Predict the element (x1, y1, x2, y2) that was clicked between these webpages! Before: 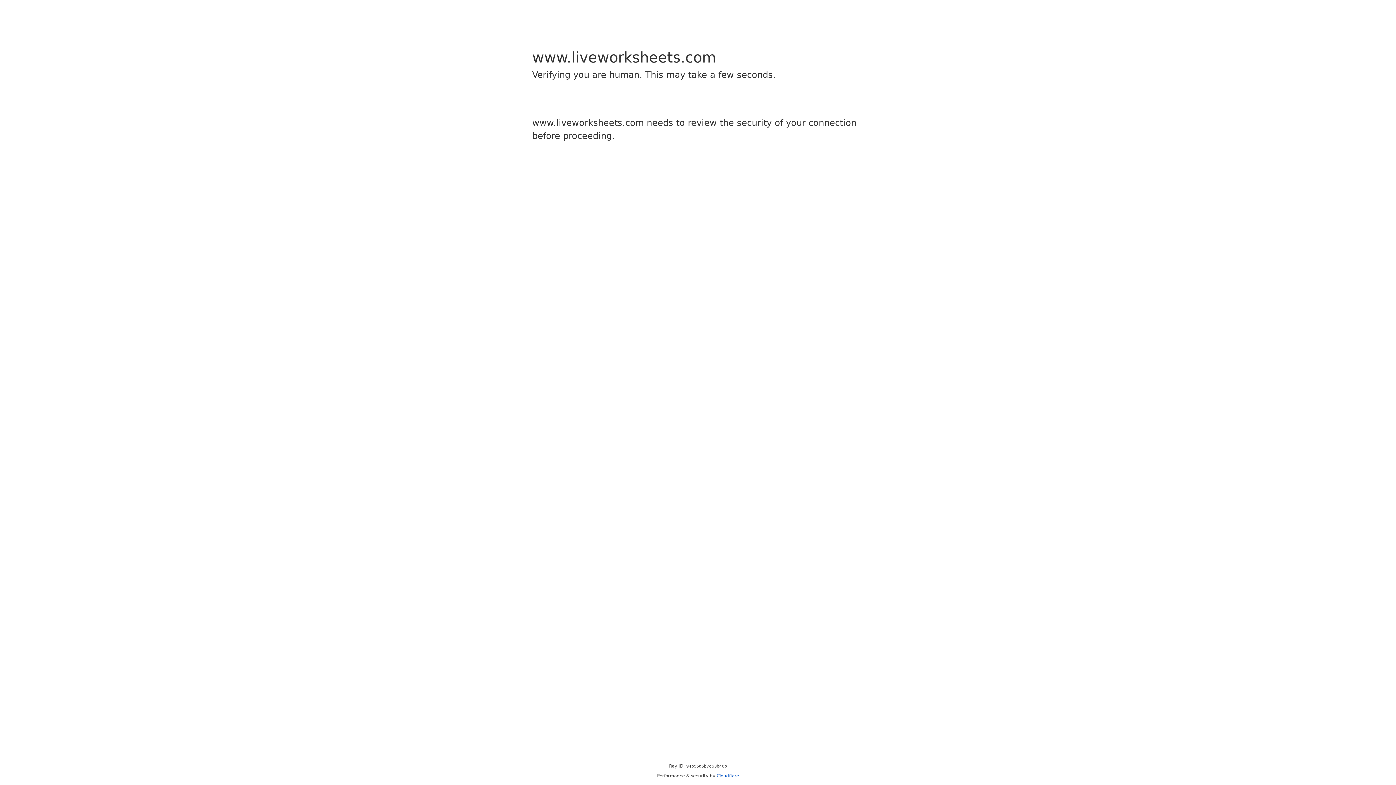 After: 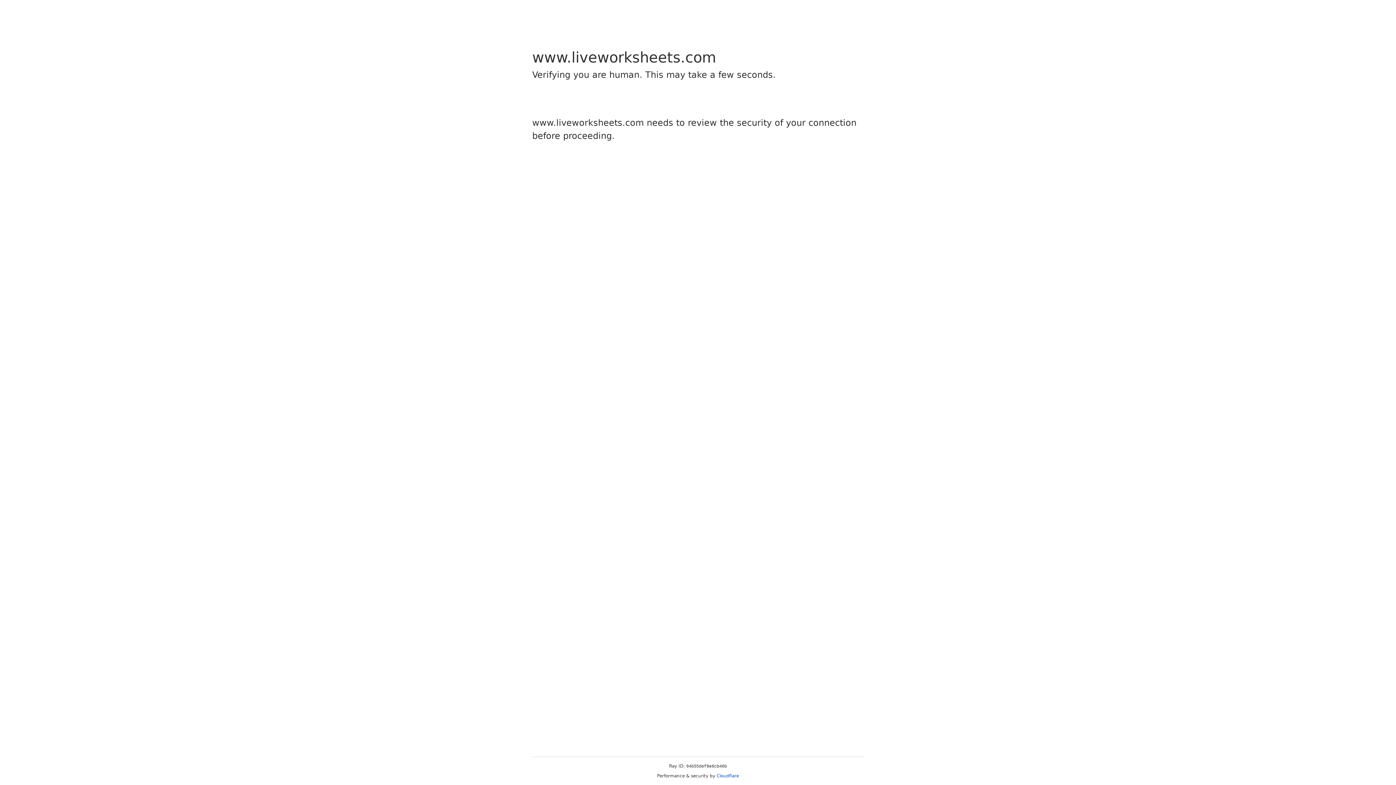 Action: bbox: (716, 773, 739, 778) label: Cloudflare